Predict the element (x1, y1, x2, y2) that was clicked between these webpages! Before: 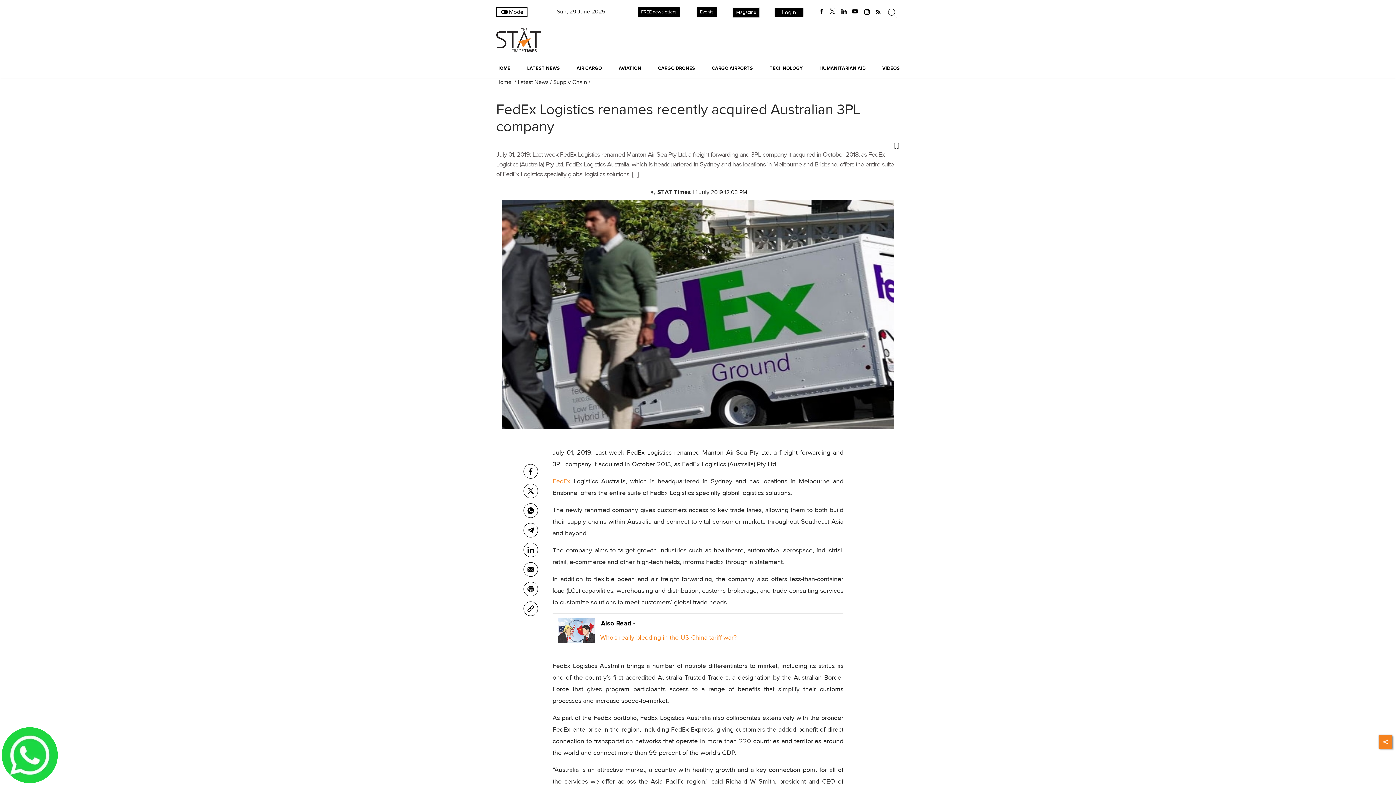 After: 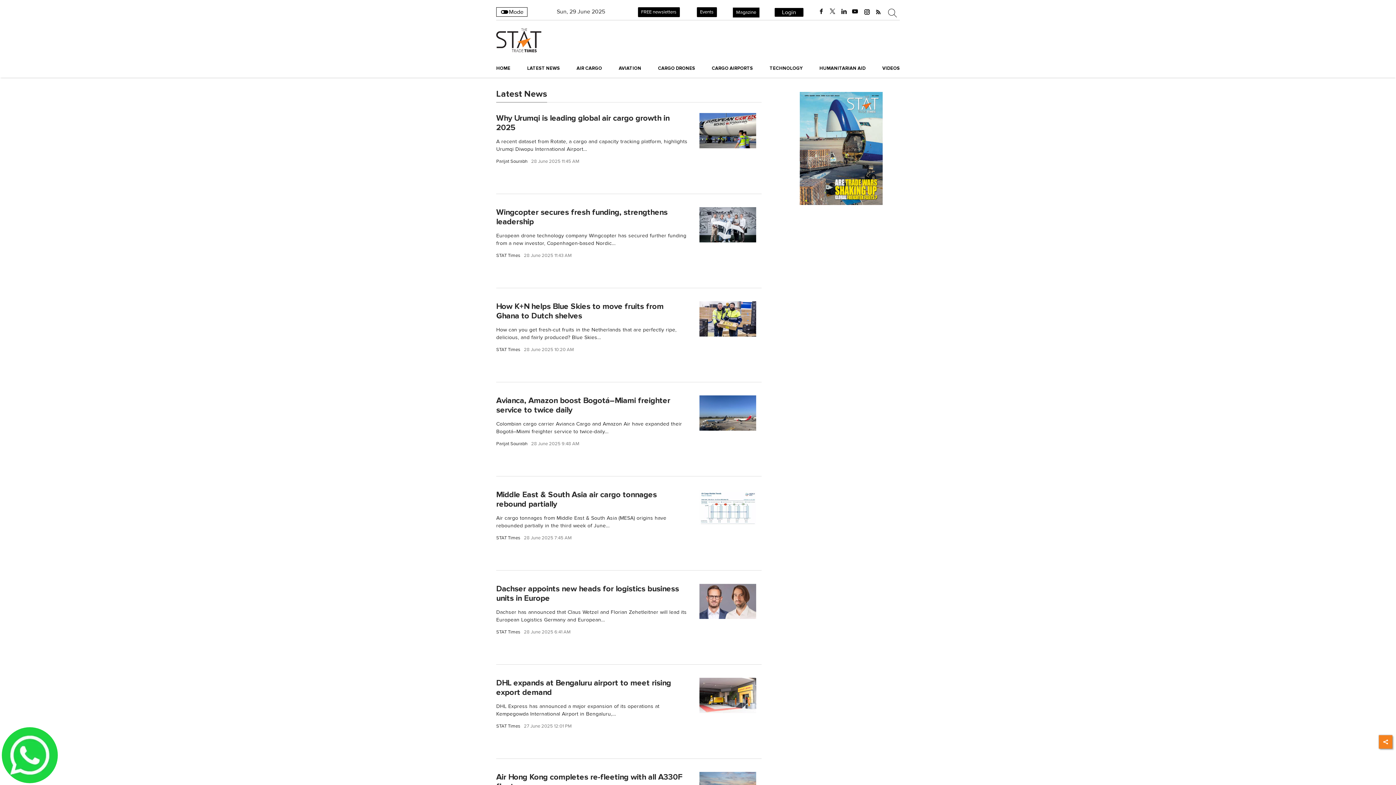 Action: label: Latest News bbox: (517, 78, 548, 85)